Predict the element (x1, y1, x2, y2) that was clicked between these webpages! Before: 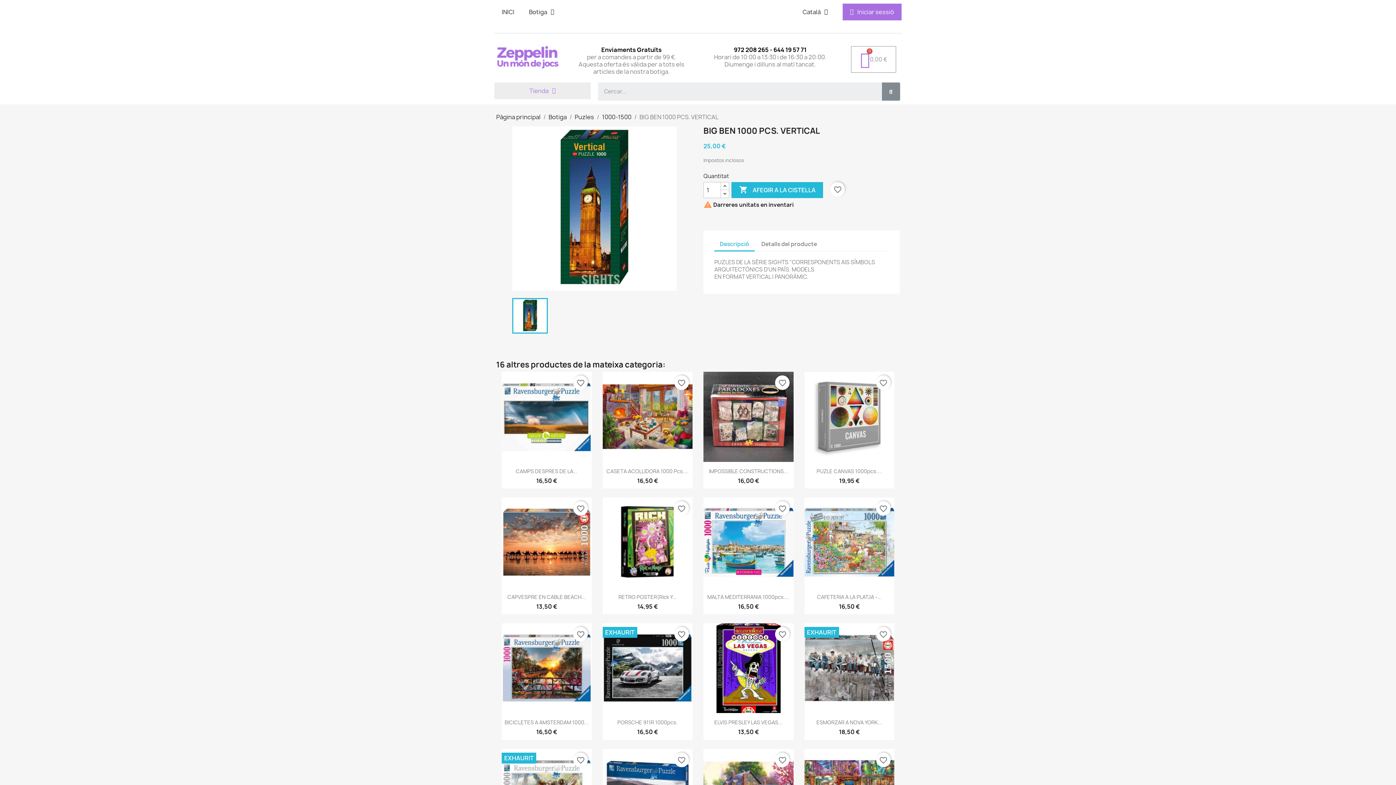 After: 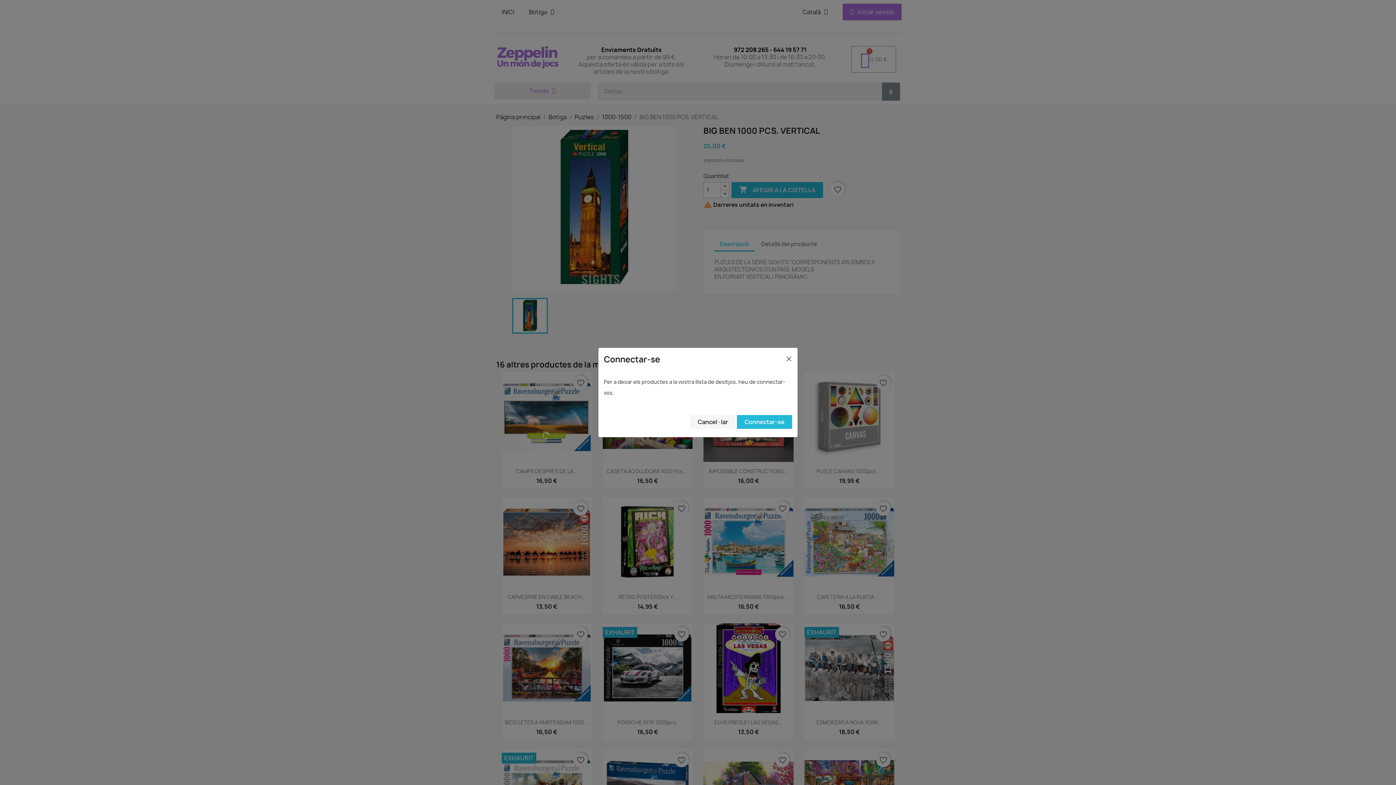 Action: label: favorite_border bbox: (876, 627, 890, 641)